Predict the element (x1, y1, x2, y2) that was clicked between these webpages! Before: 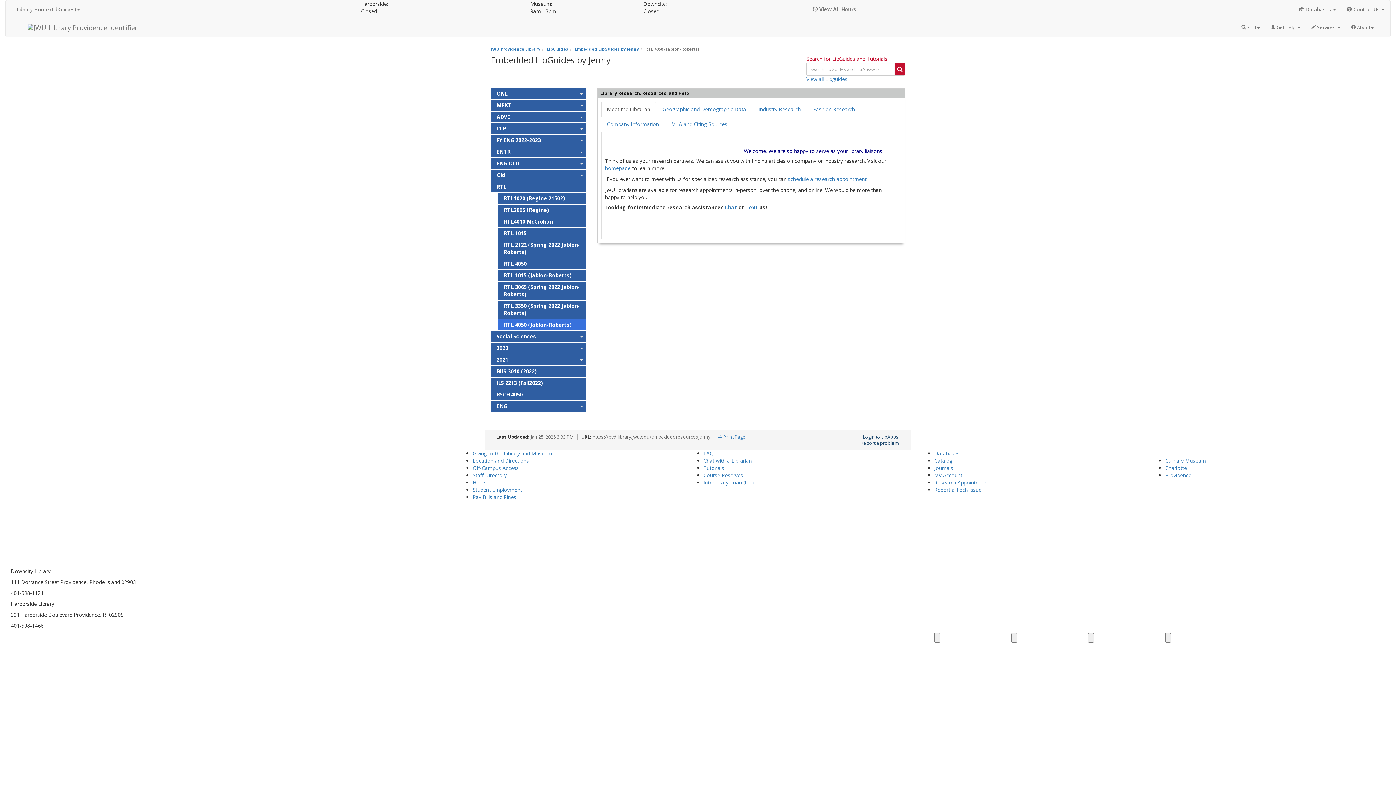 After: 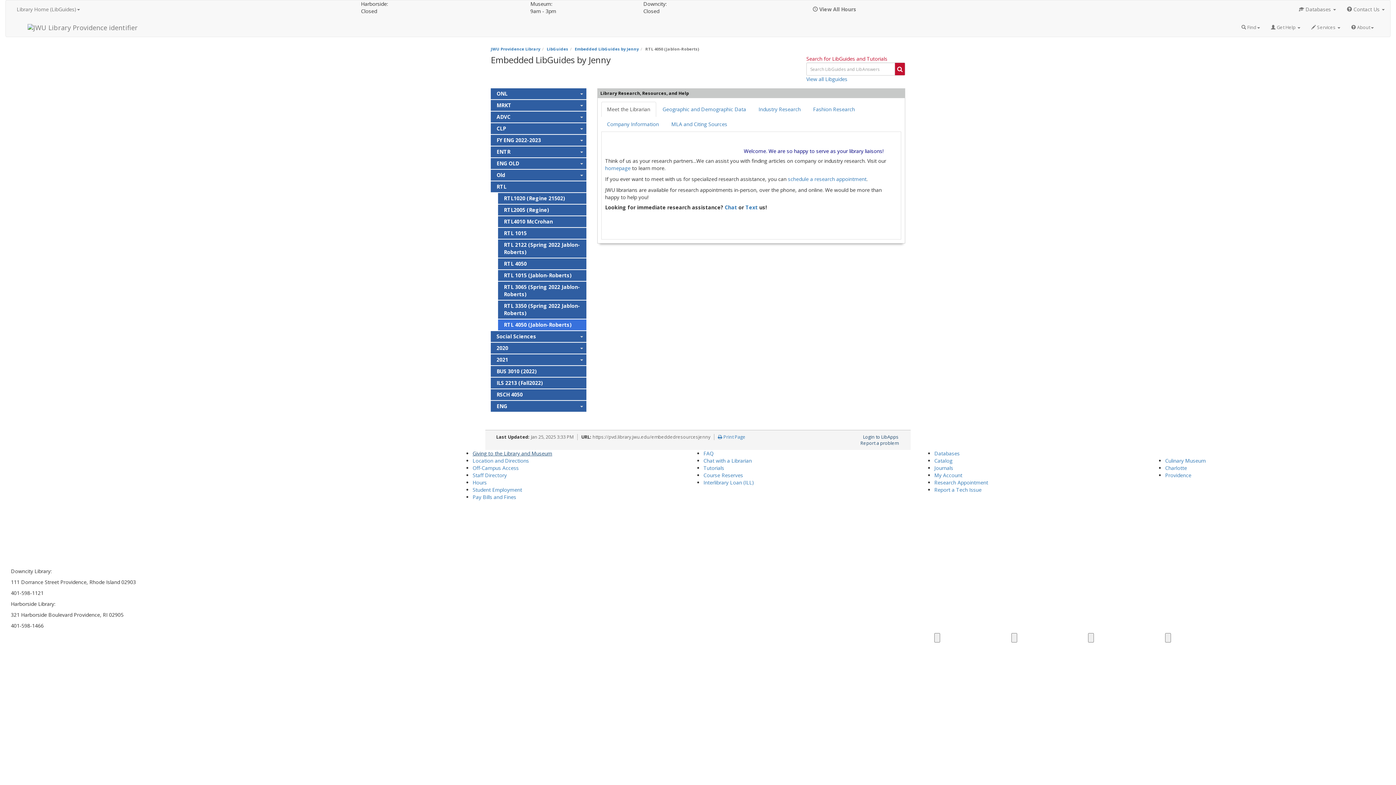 Action: label: Giving to the Library and Museum bbox: (472, 450, 552, 457)